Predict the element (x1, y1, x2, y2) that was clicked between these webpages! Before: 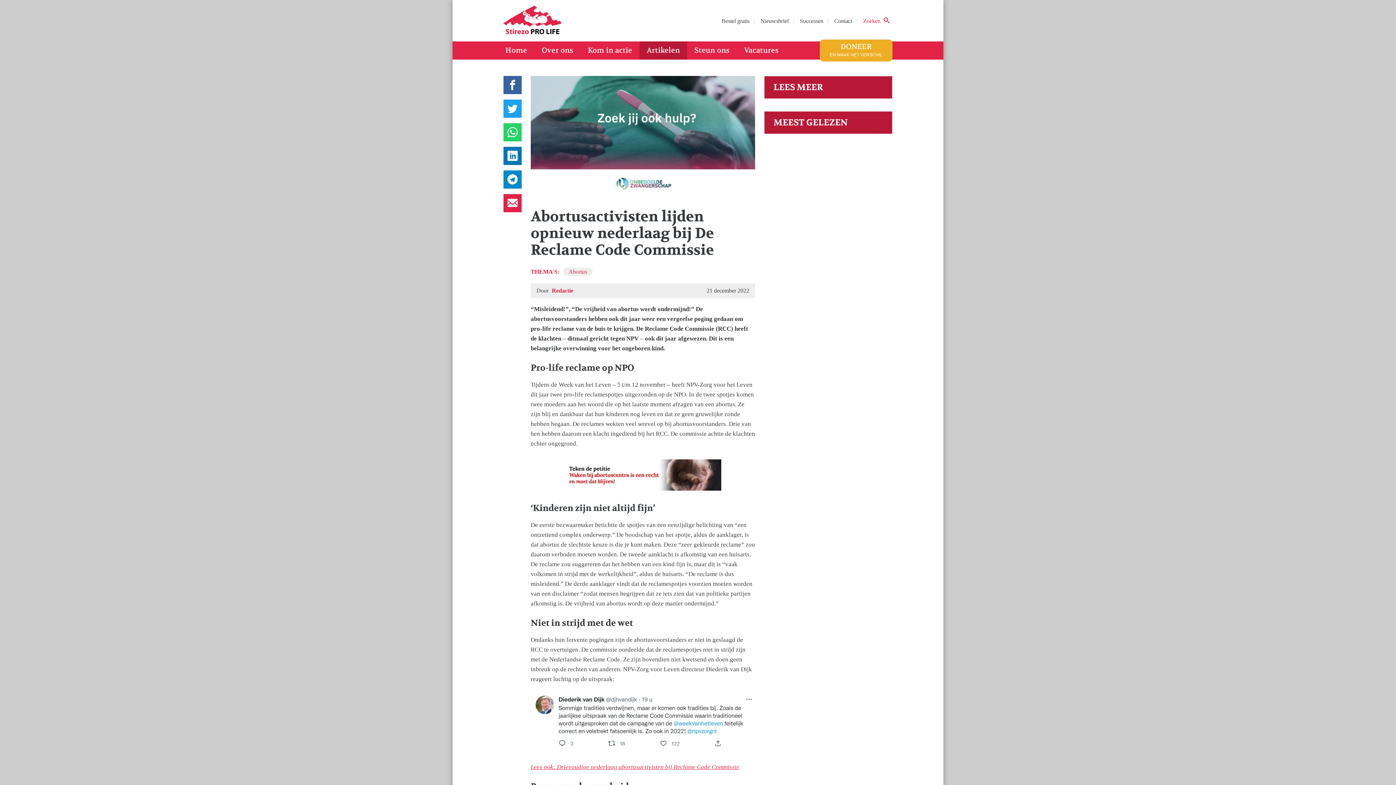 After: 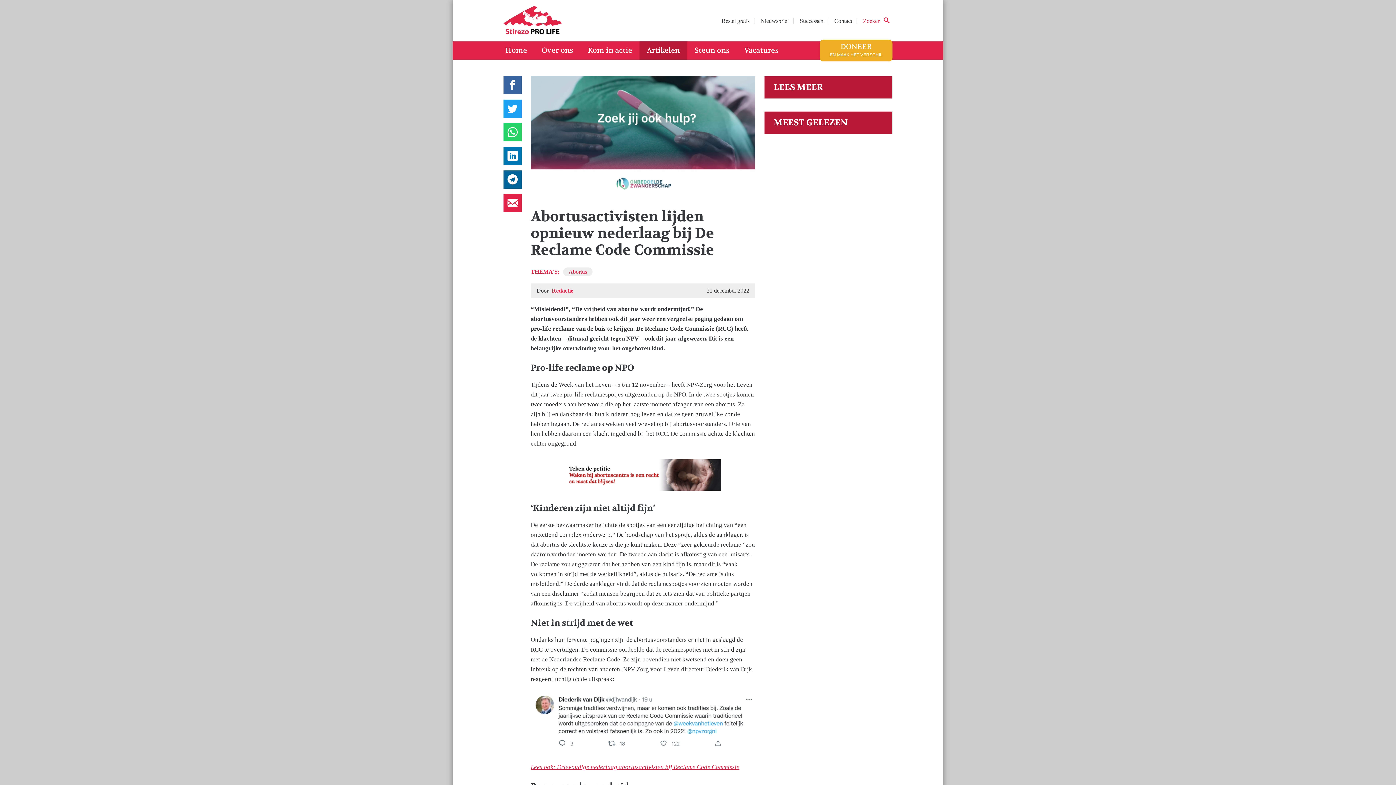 Action: bbox: (503, 170, 521, 188)